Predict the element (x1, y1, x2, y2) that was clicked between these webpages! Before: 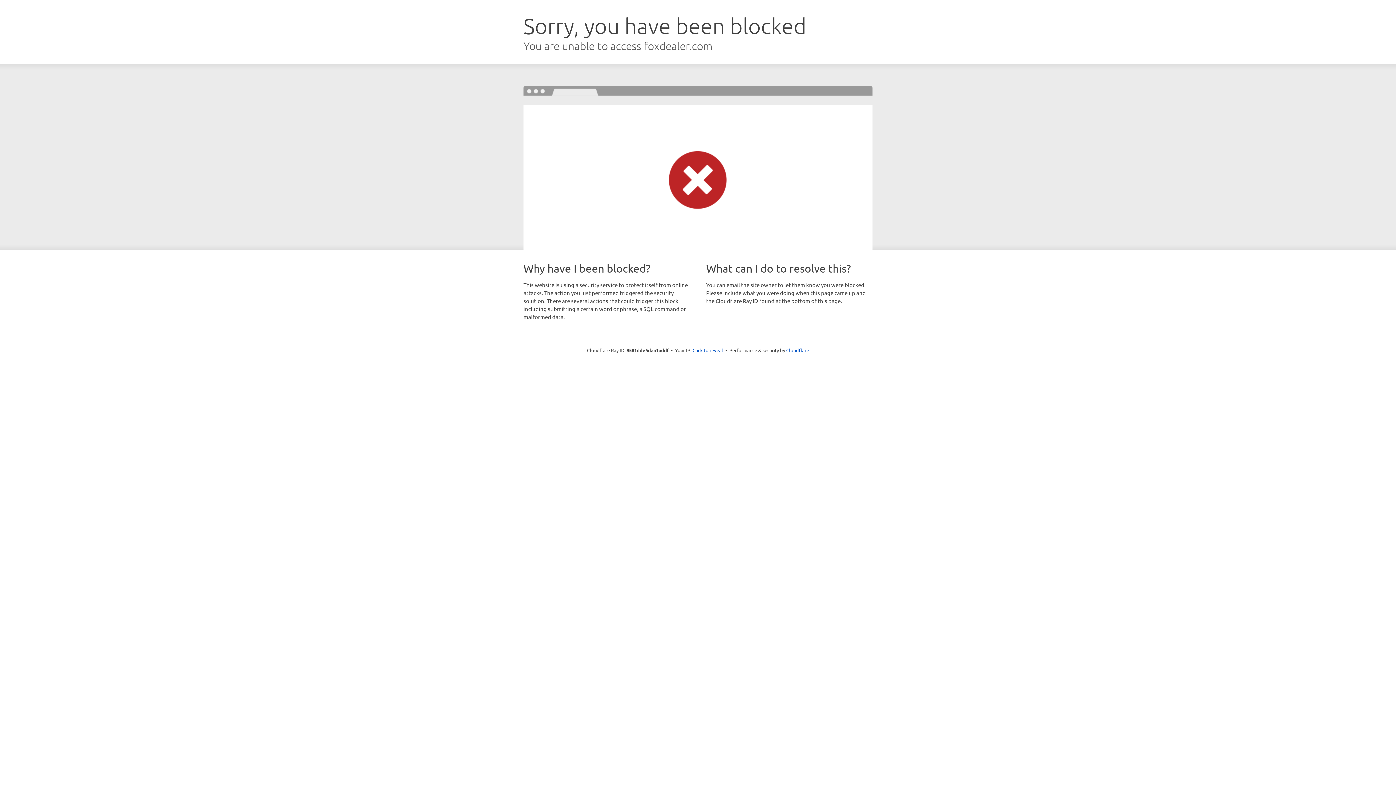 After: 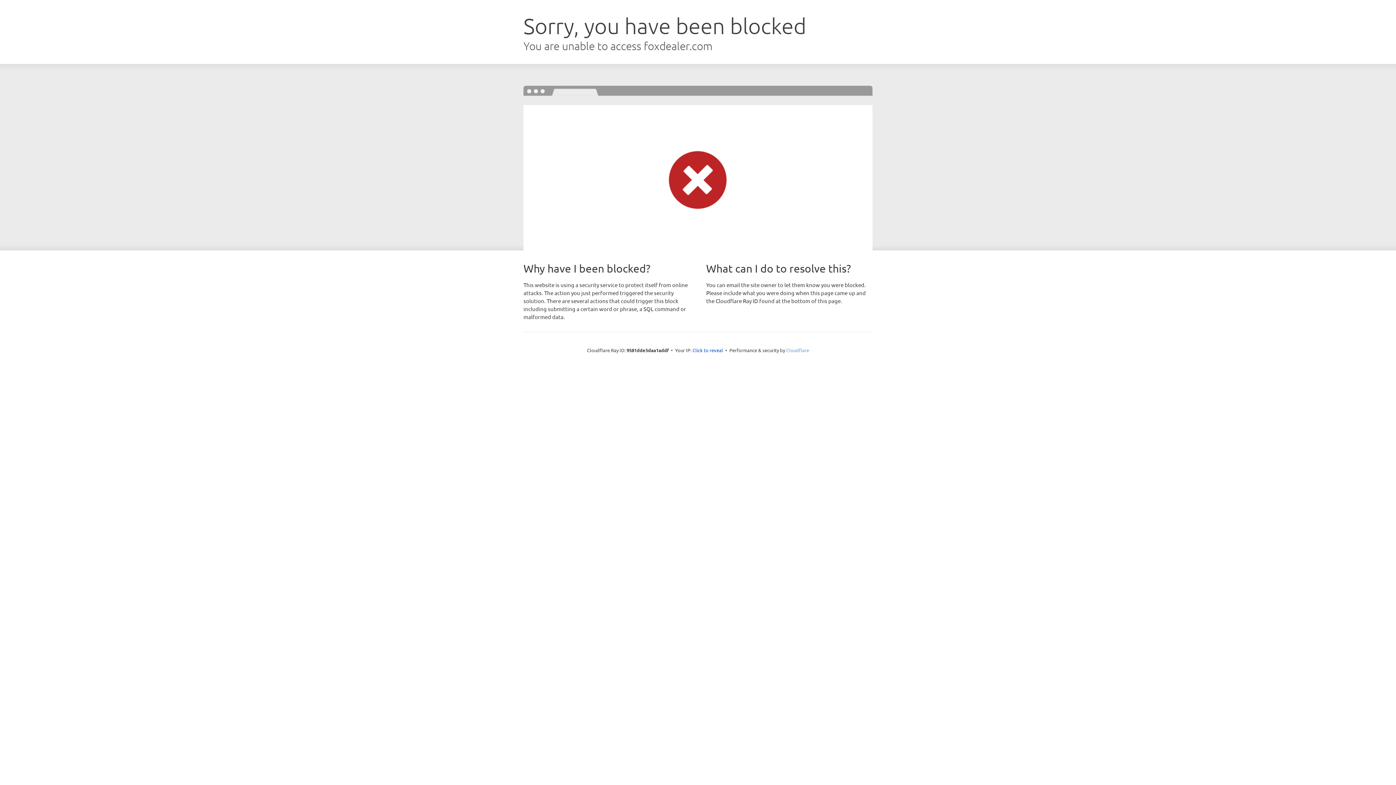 Action: bbox: (786, 347, 809, 353) label: Cloudflare